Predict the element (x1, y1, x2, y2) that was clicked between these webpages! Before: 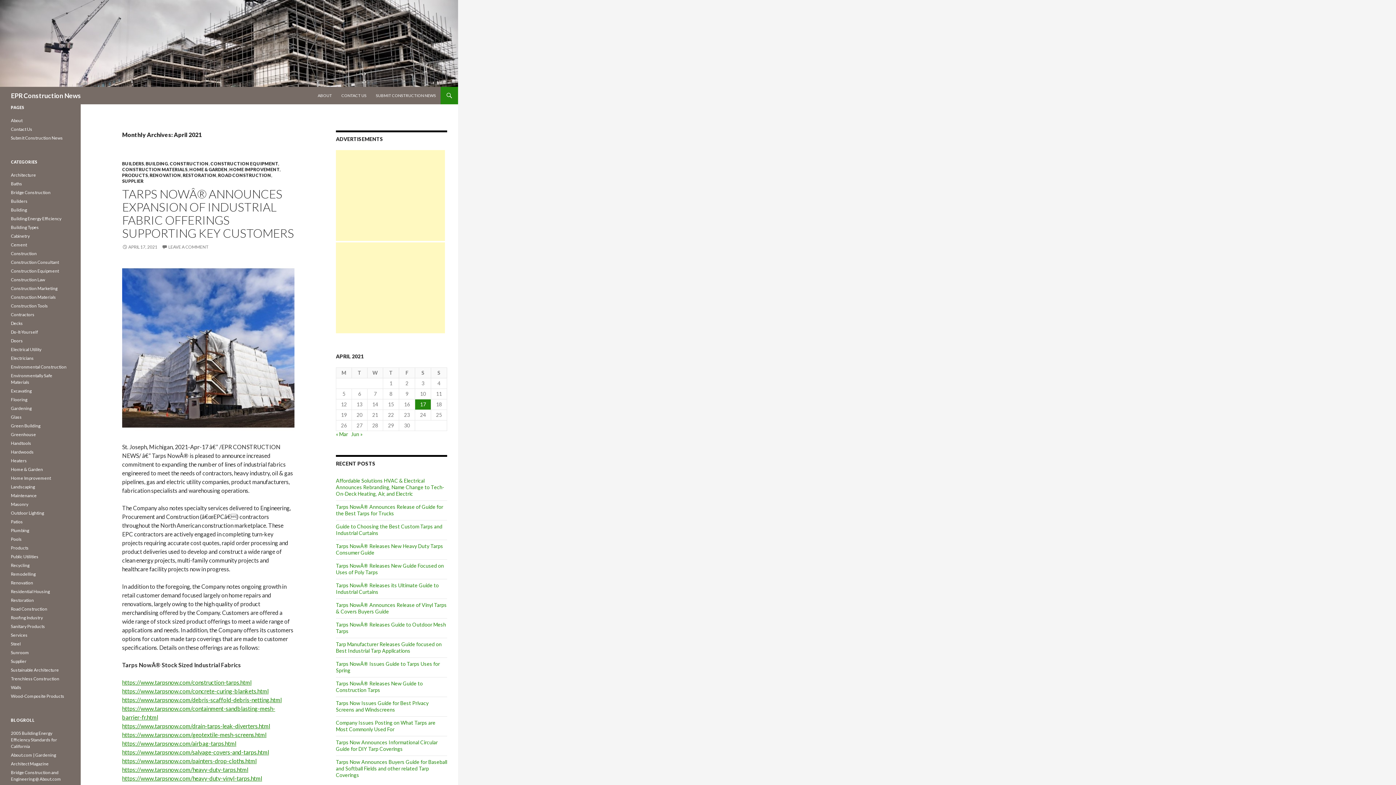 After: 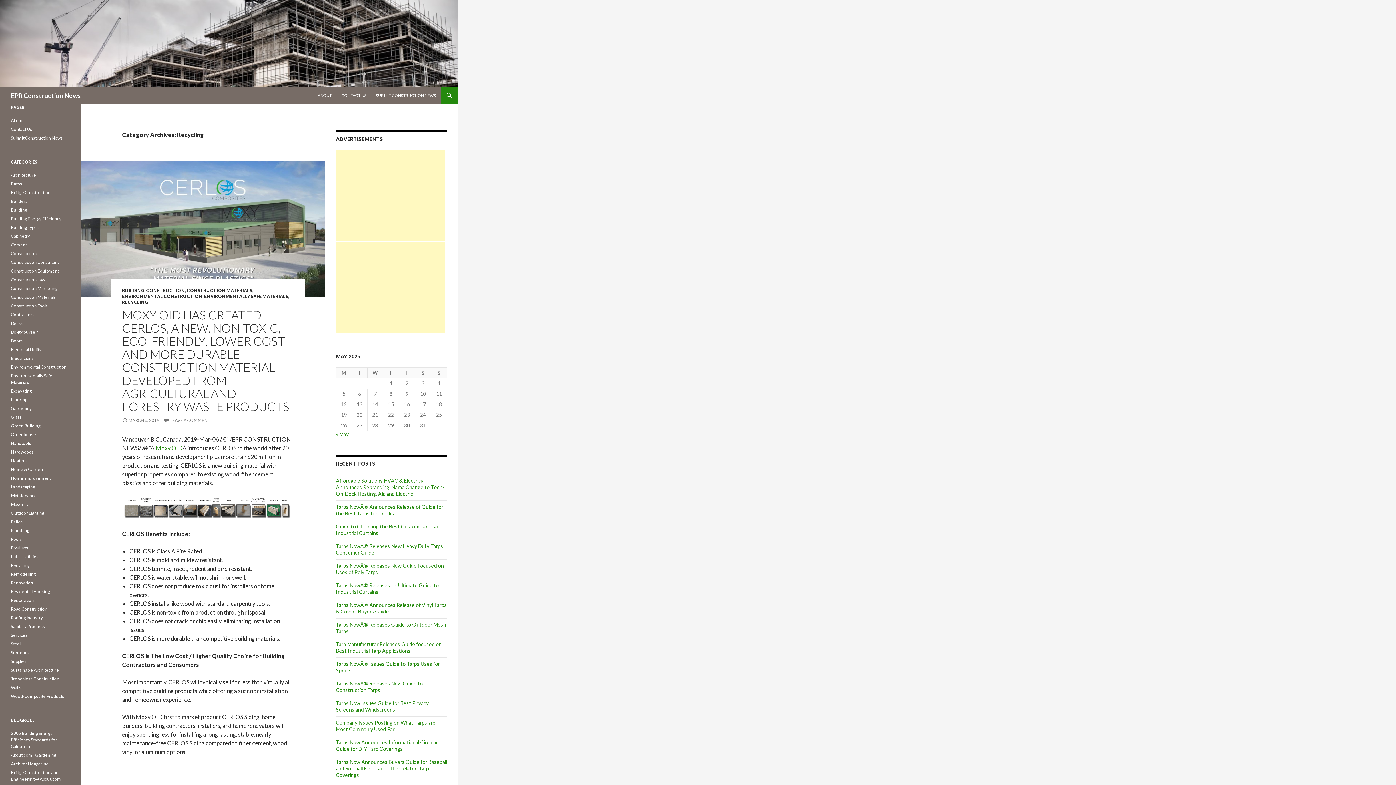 Action: label: Recycling bbox: (10, 562, 29, 568)